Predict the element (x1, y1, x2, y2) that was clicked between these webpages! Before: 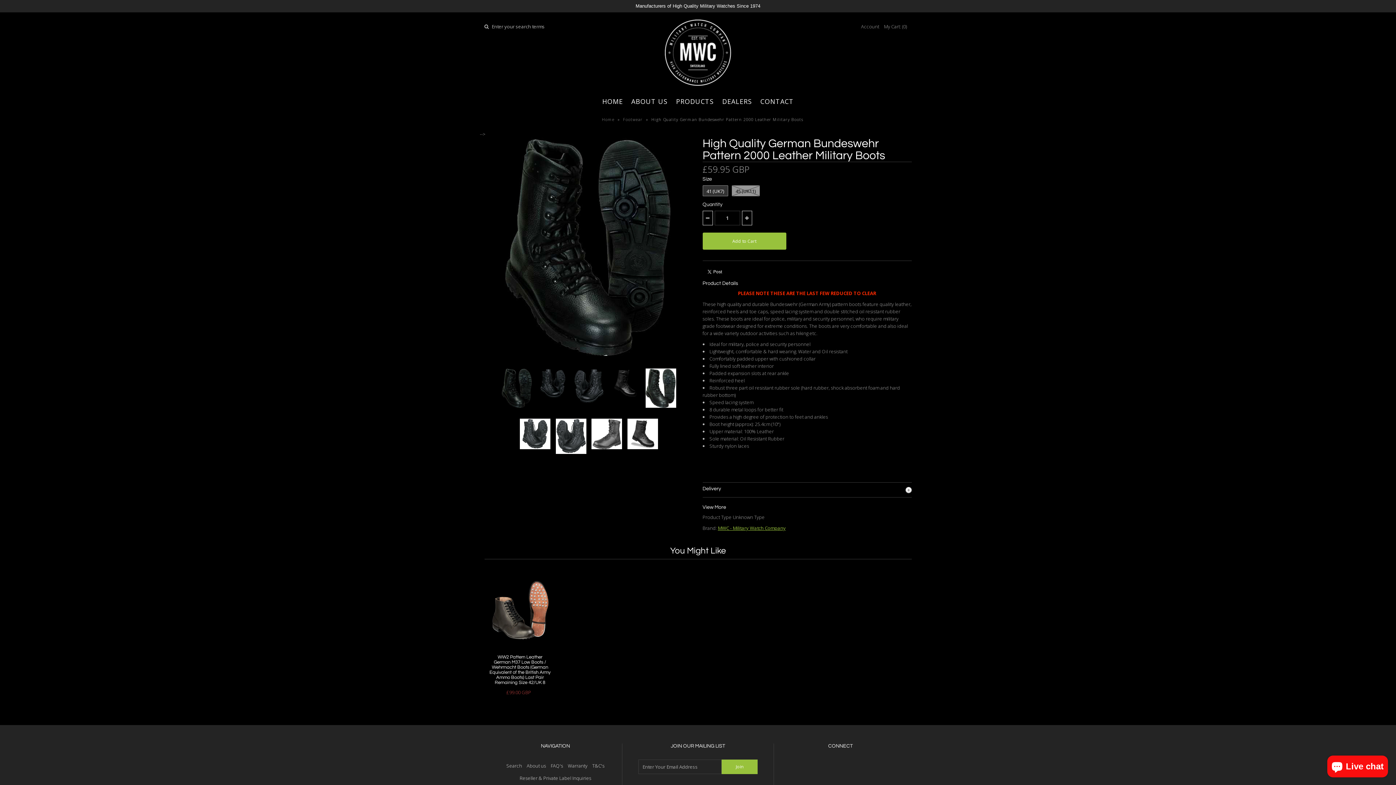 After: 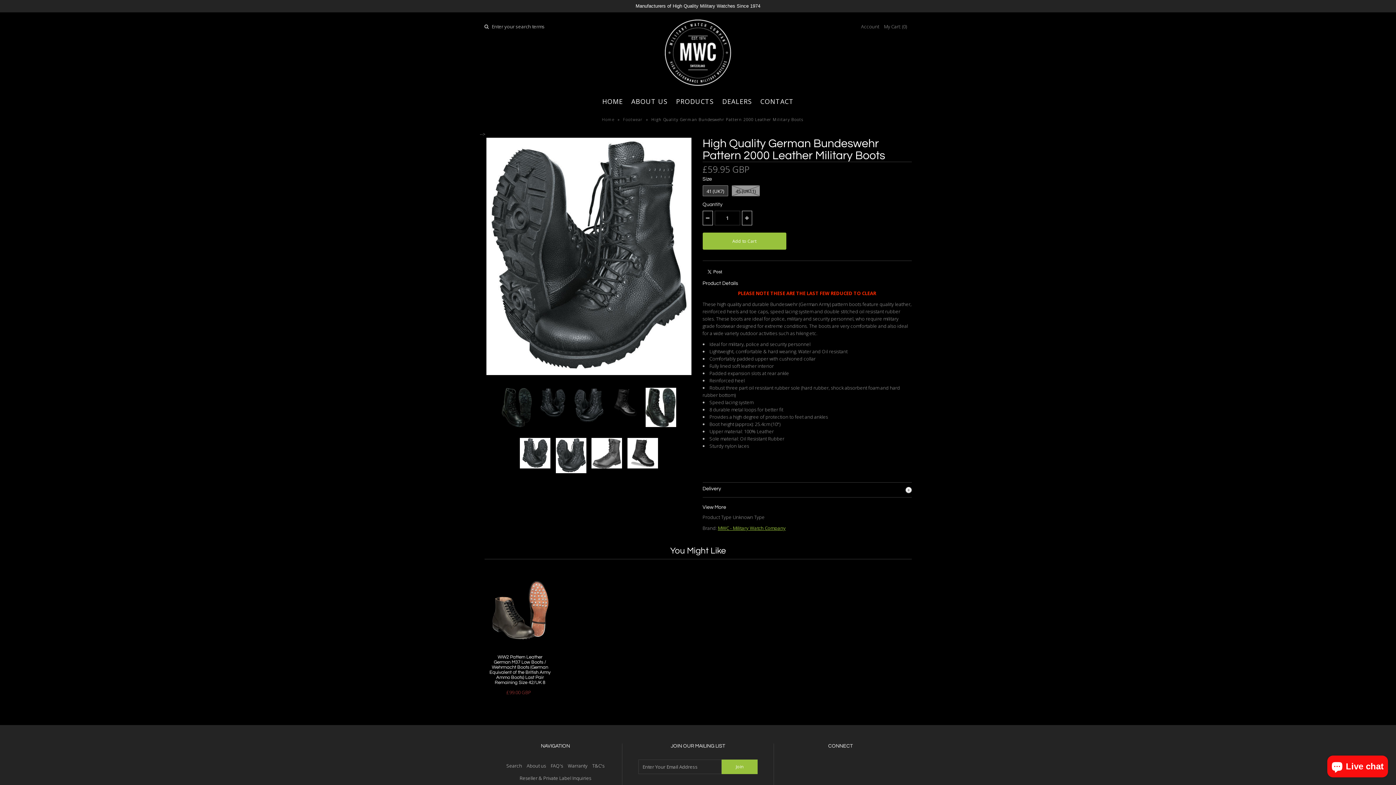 Action: bbox: (553, 419, 589, 425) label:  